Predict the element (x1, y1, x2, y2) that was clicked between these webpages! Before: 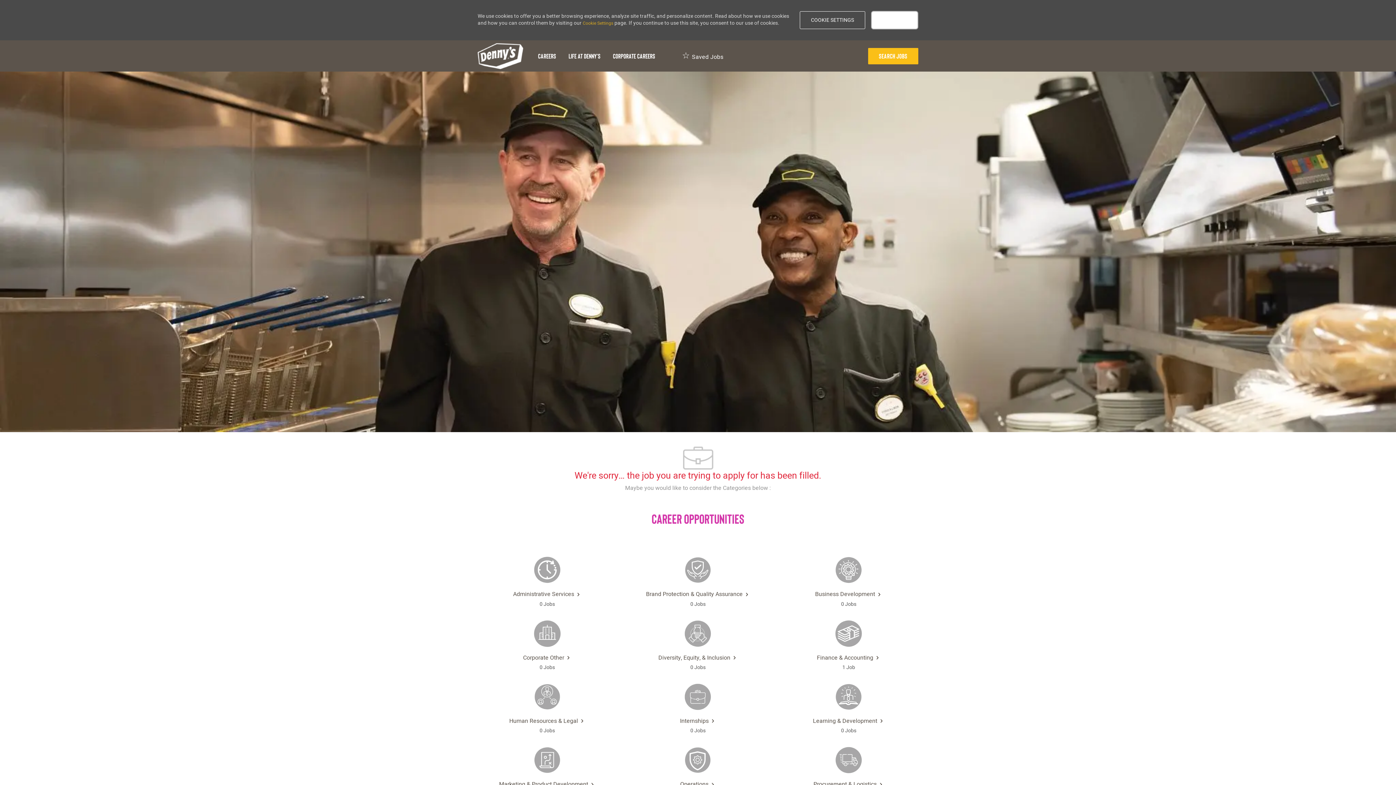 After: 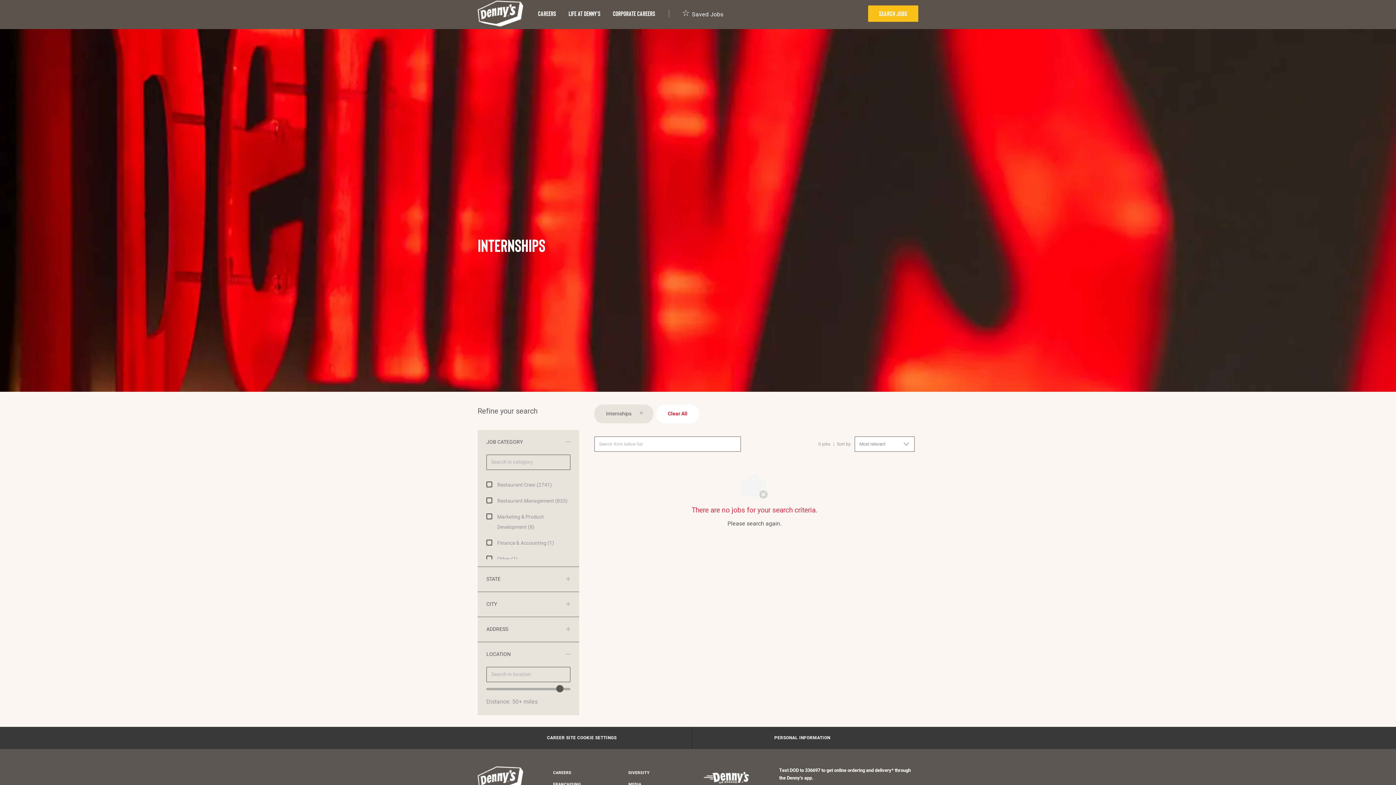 Action: label: Internships 

0 Jobs bbox: (626, 656, 769, 713)